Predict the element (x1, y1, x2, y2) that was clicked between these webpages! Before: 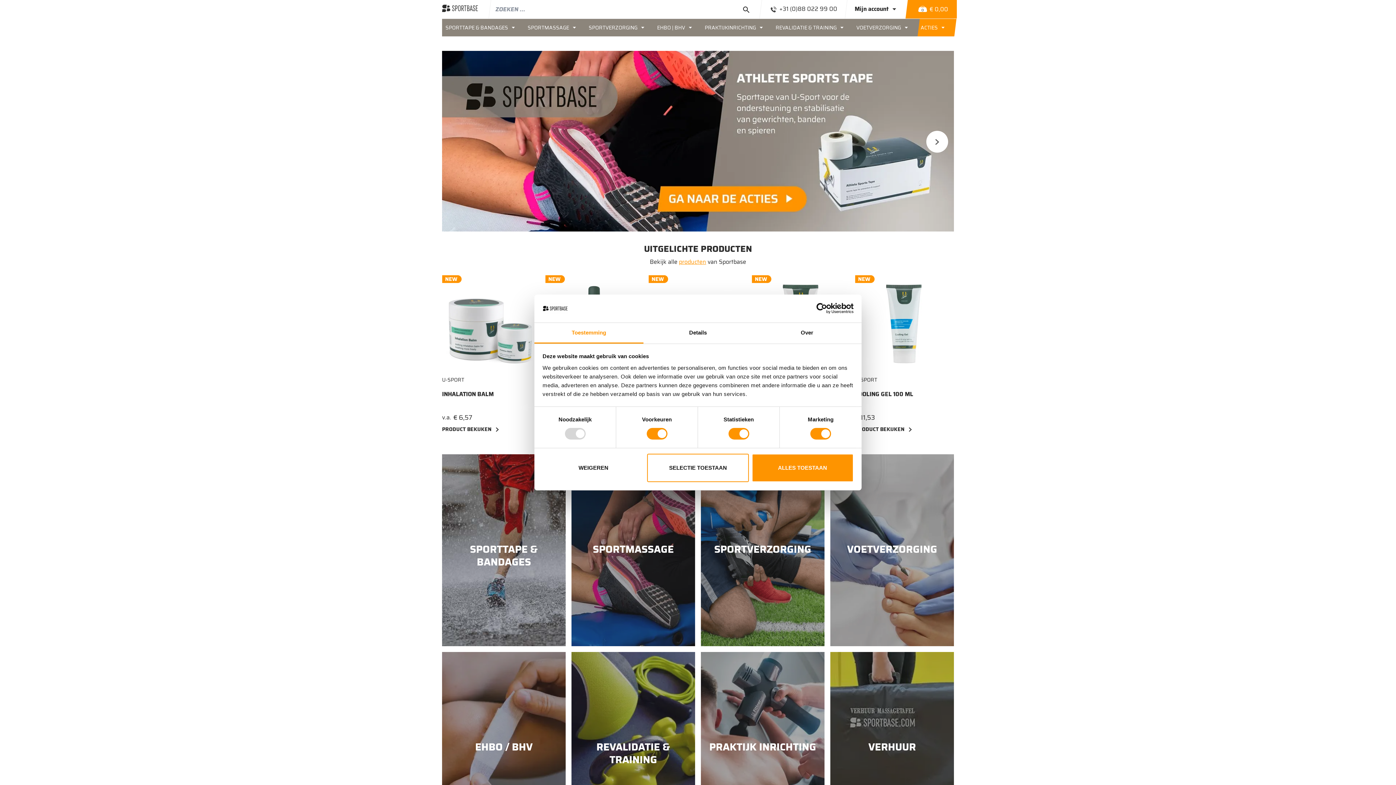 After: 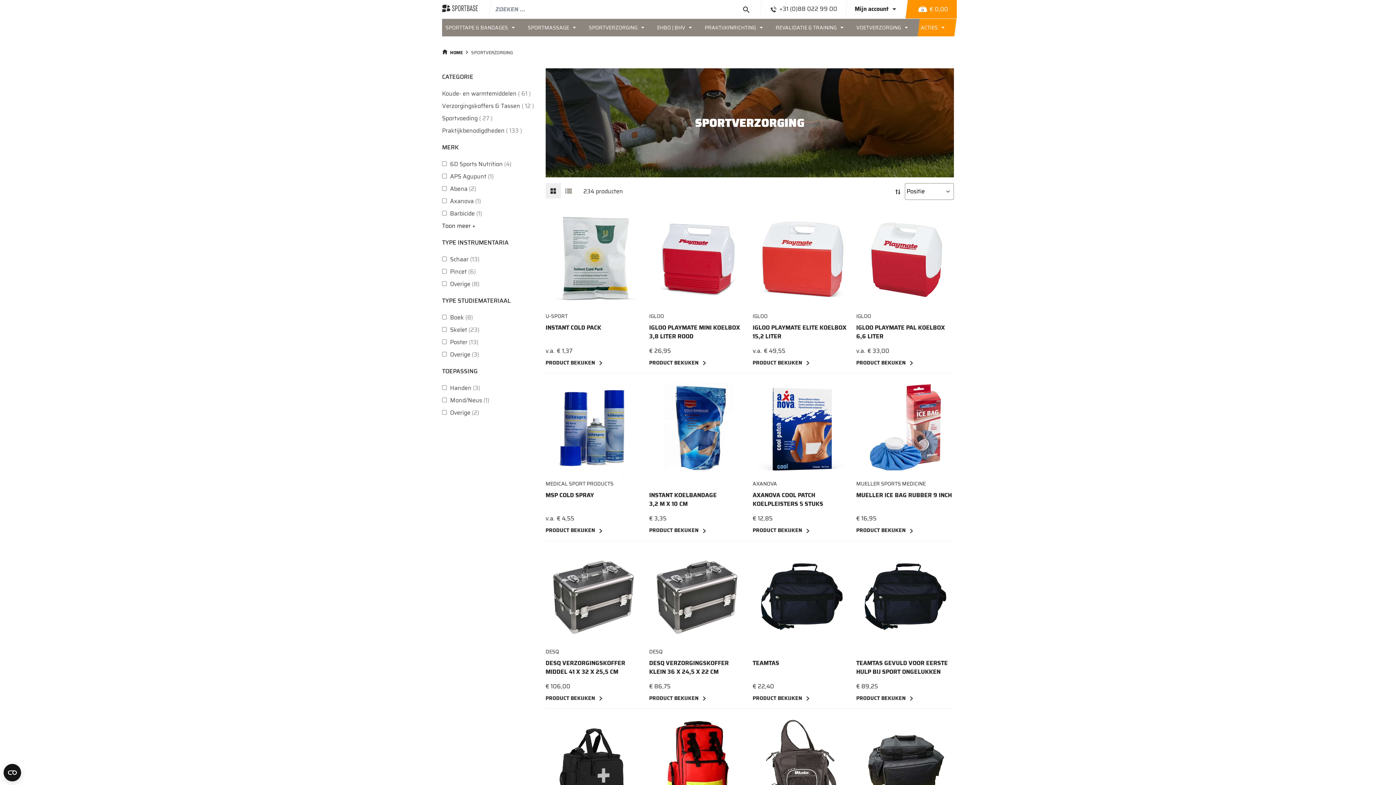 Action: label: SPORTVERZORGING bbox: (585, 18, 653, 36)